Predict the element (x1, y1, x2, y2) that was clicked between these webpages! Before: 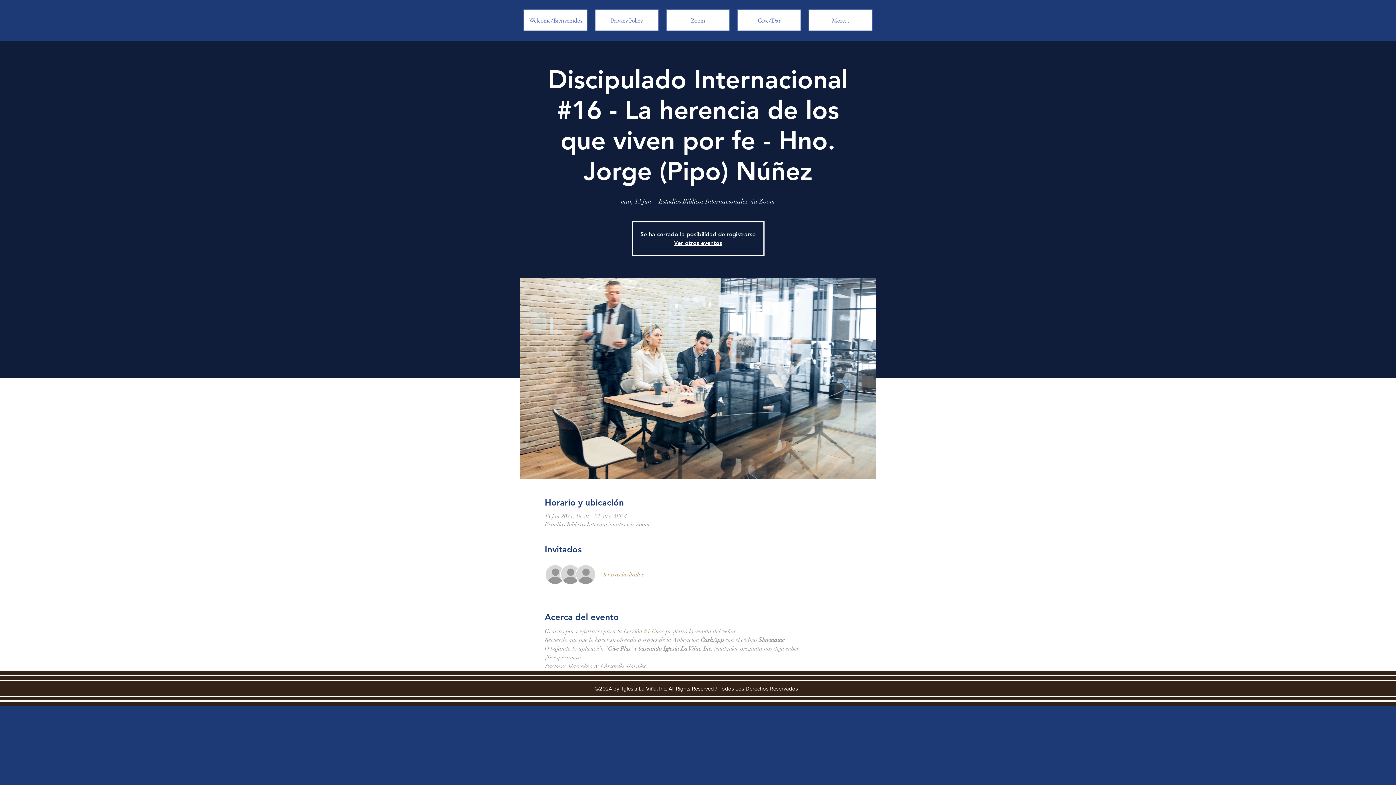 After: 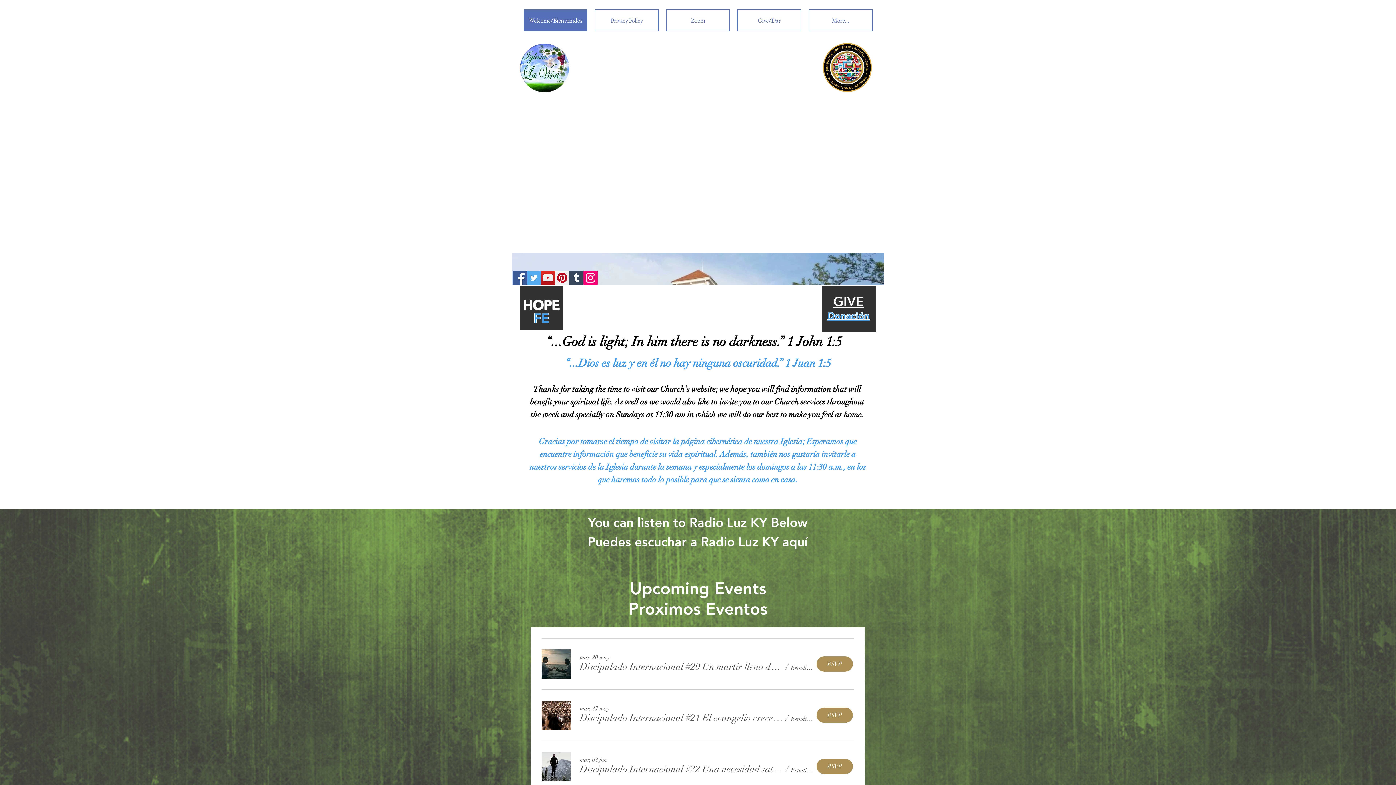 Action: bbox: (666, 9, 730, 31) label: Zoom